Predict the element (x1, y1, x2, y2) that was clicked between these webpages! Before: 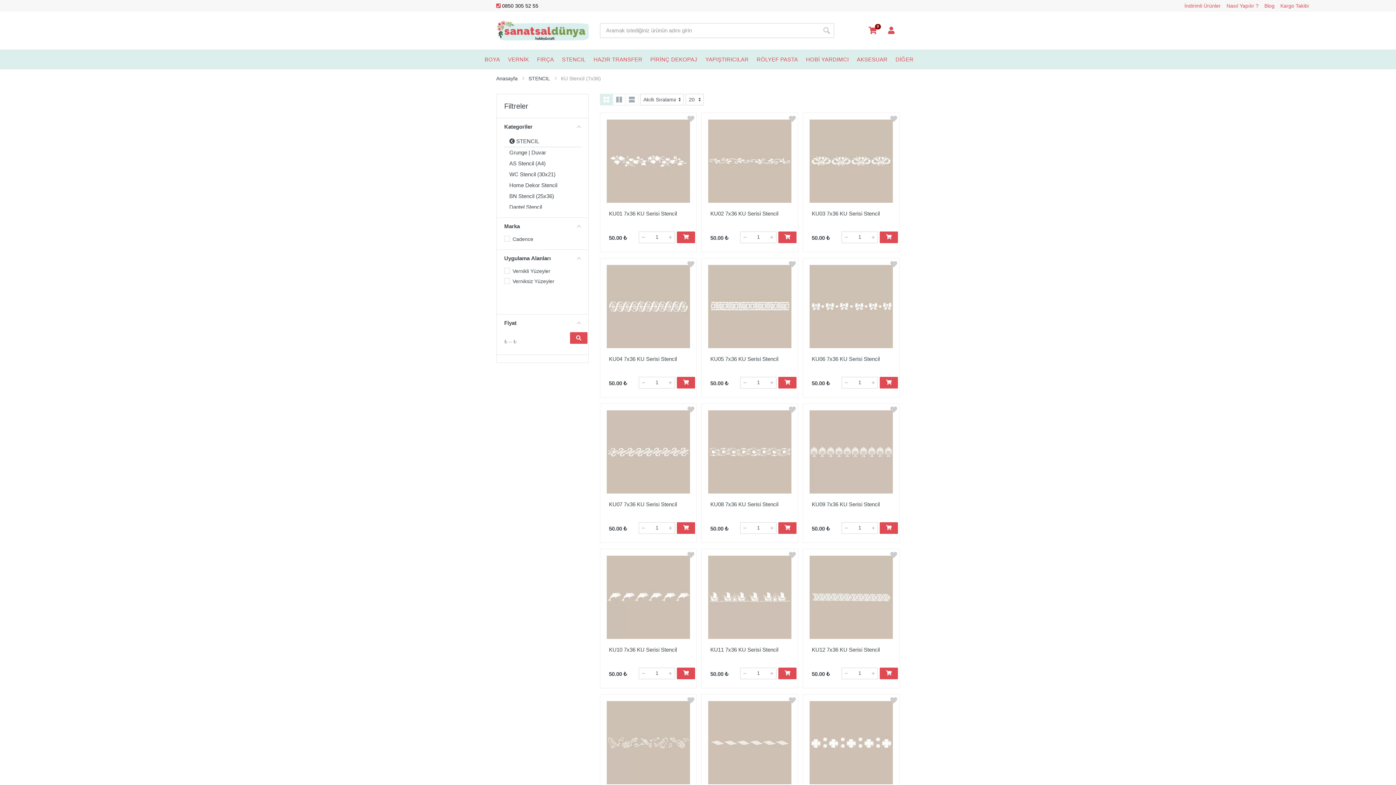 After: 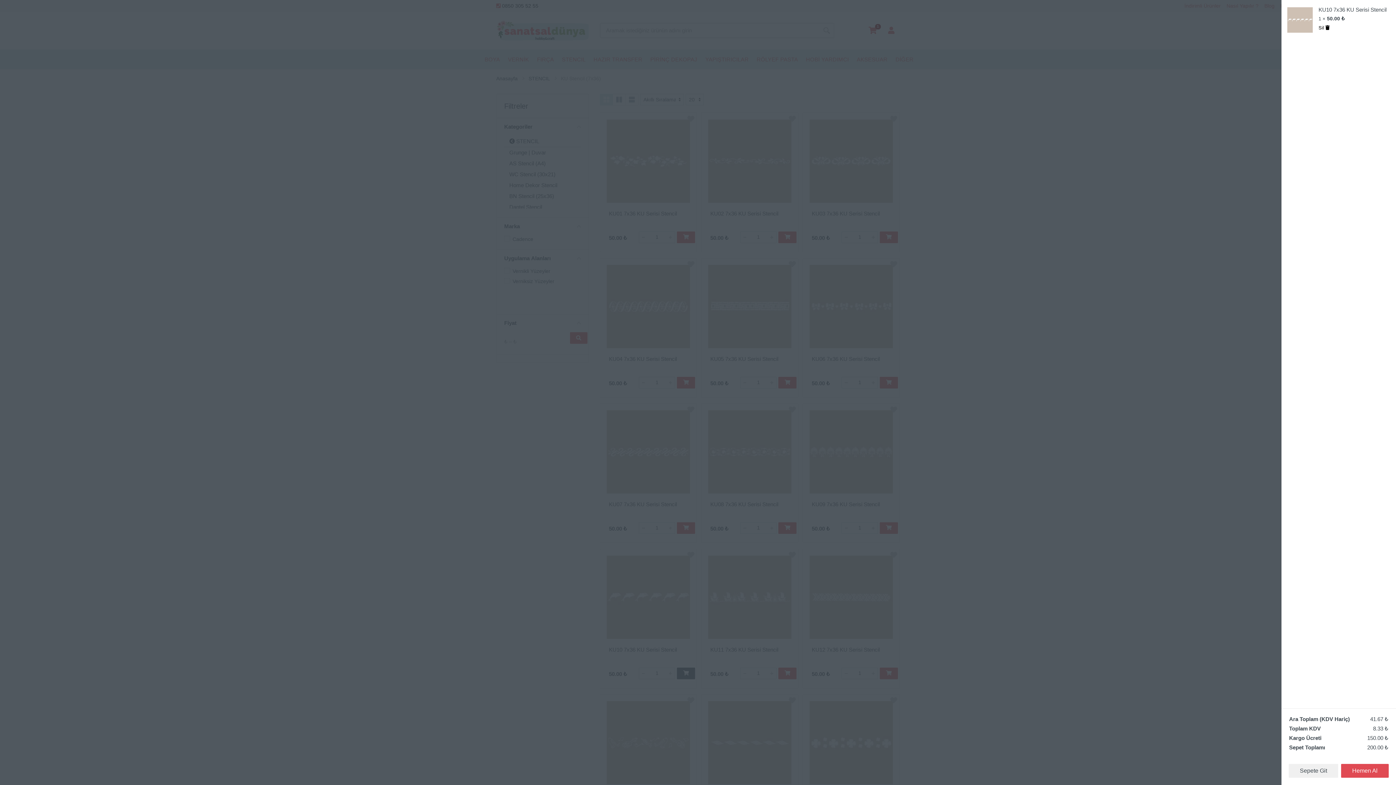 Action: bbox: (677, 667, 695, 679)